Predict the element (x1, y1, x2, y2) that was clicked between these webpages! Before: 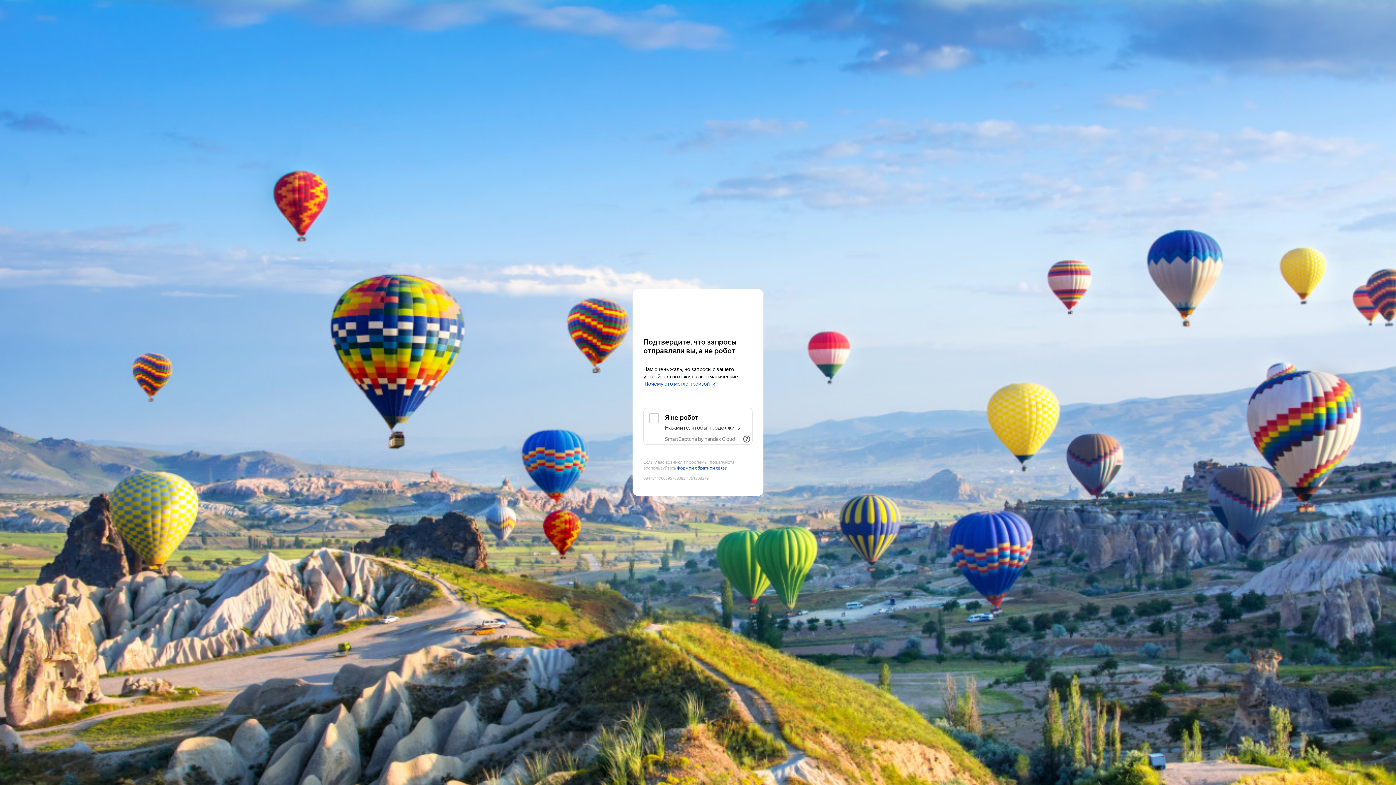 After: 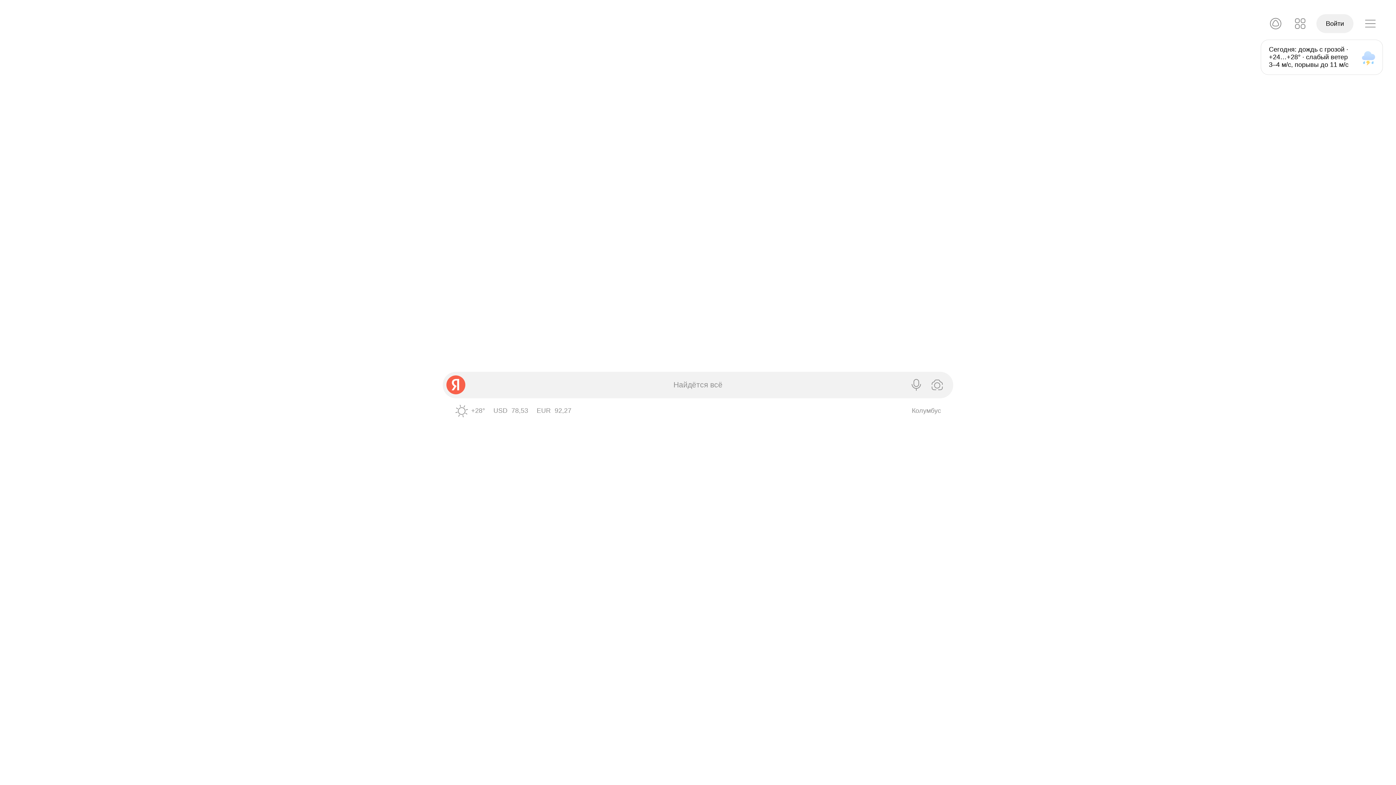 Action: bbox: (643, 303, 752, 316) label: Yandex